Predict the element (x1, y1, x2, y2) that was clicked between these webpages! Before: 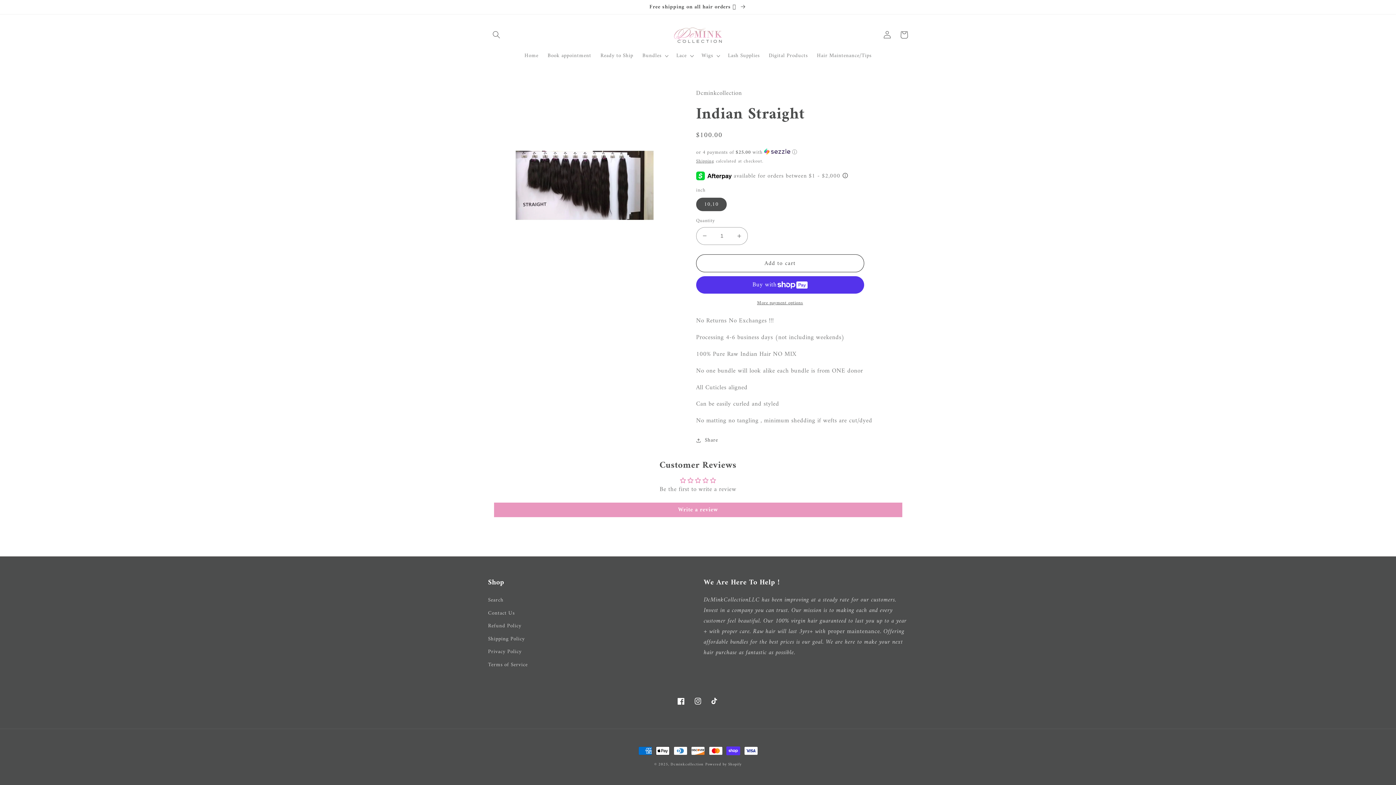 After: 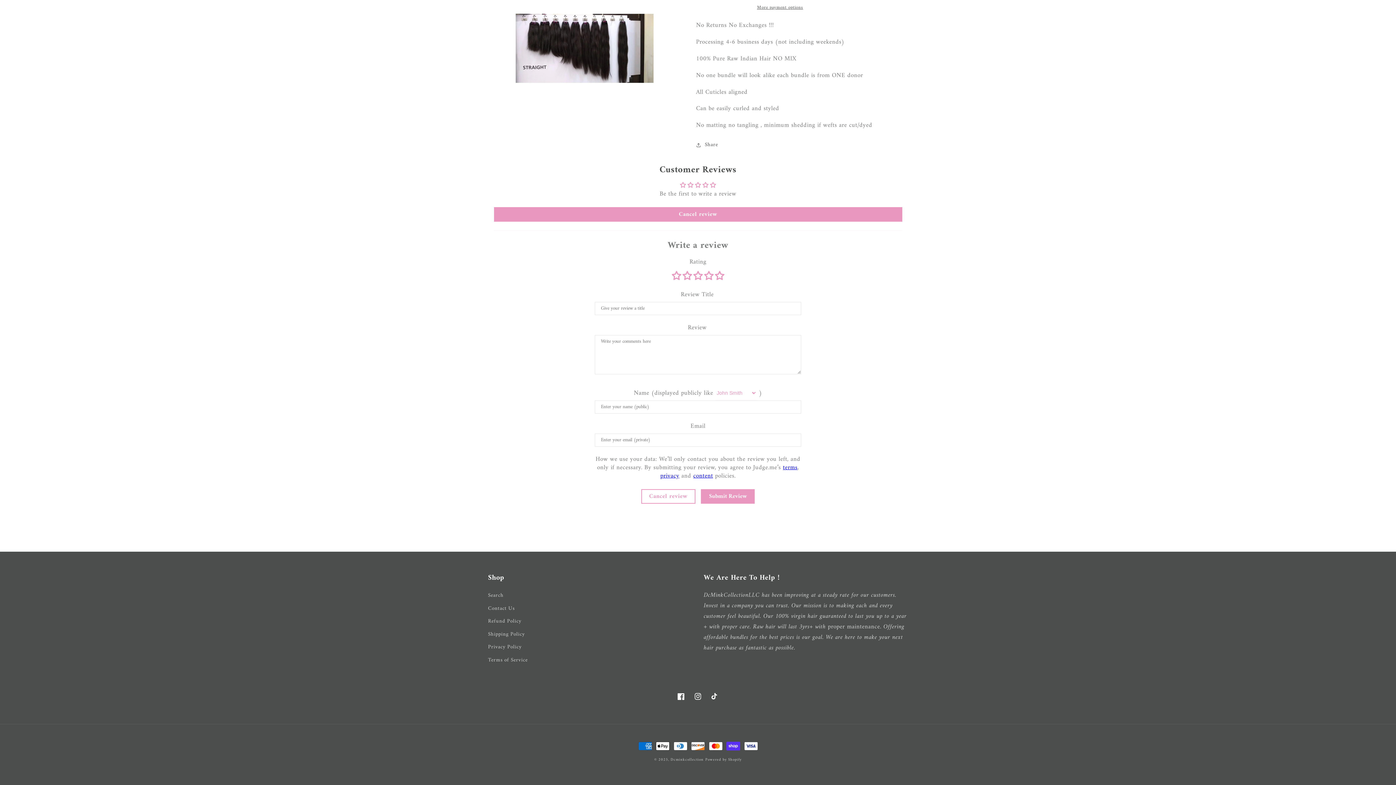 Action: label: Write a review bbox: (494, 503, 902, 517)